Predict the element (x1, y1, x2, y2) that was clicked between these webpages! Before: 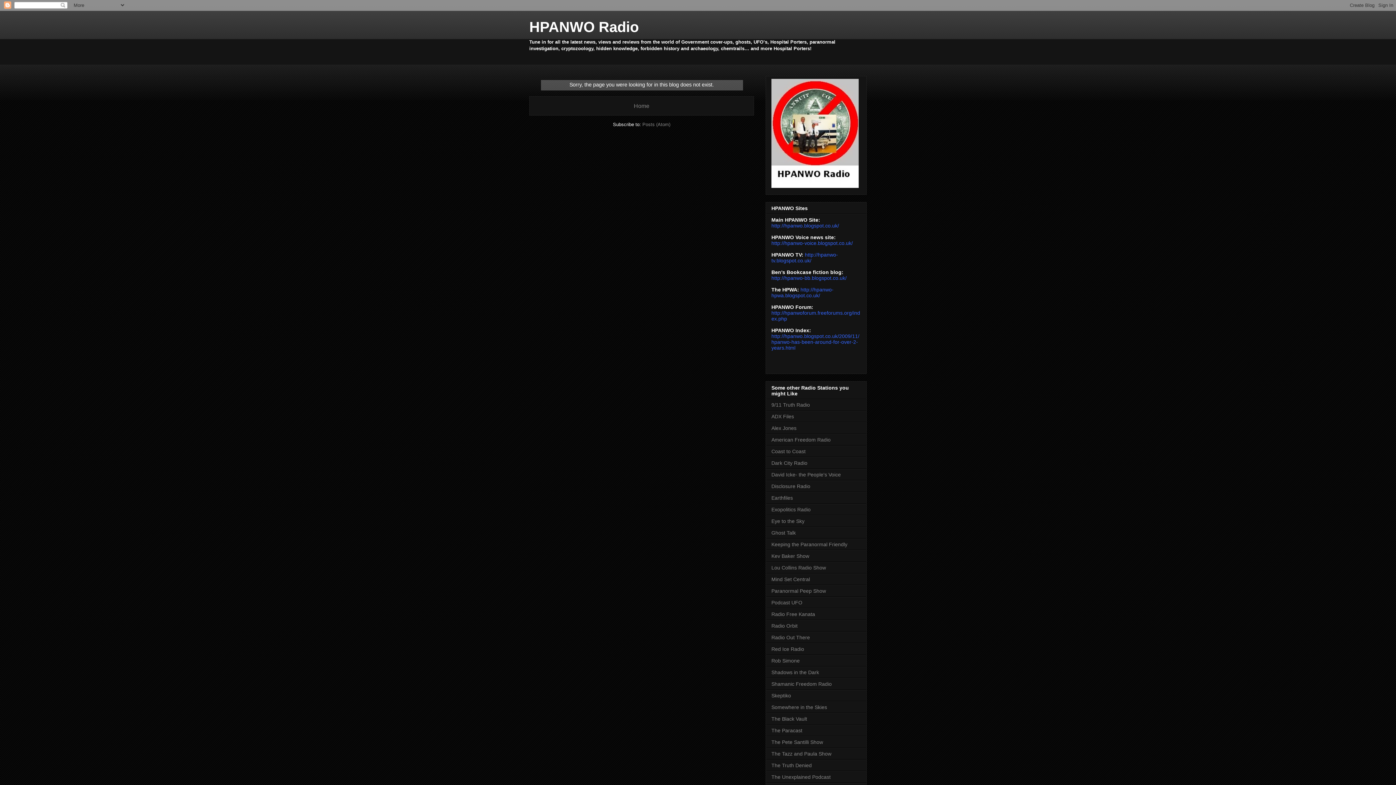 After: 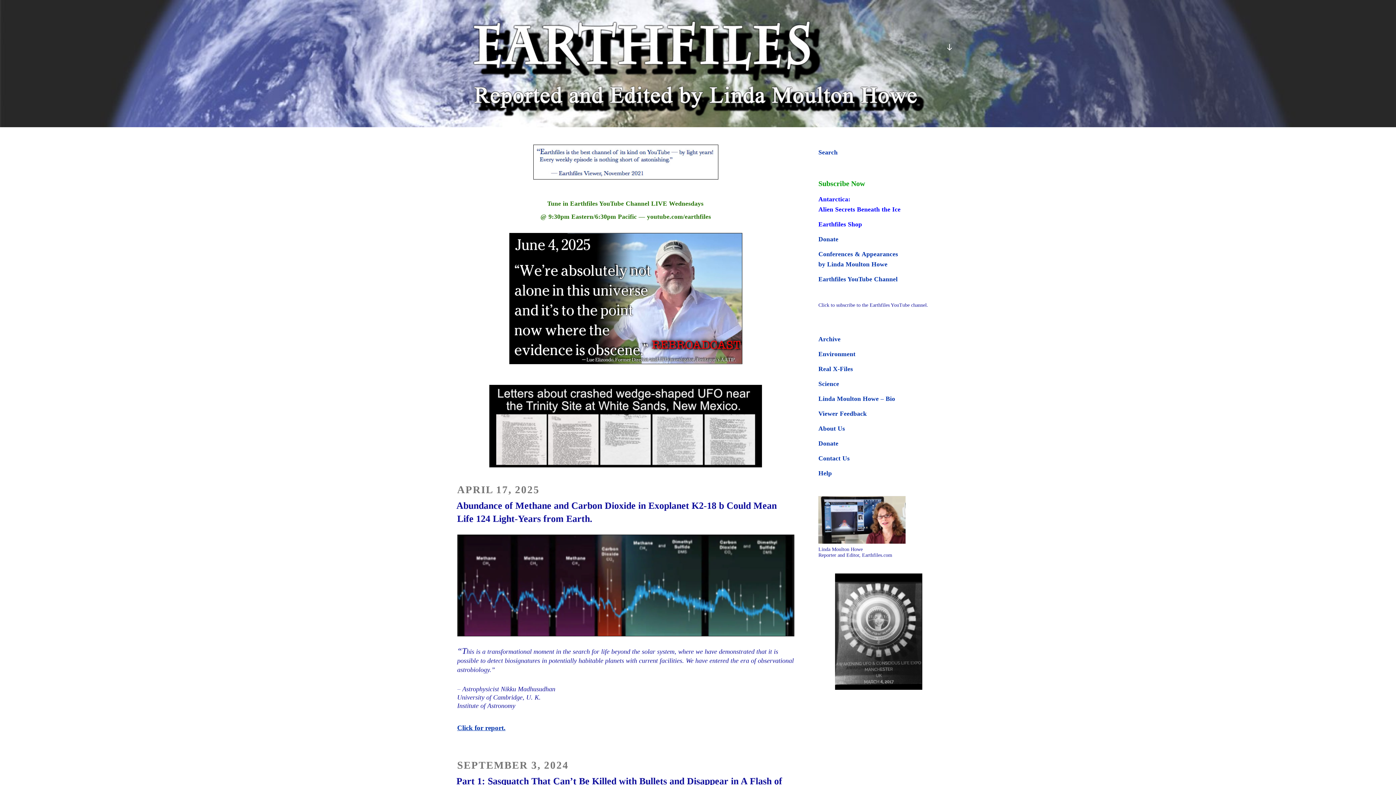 Action: bbox: (771, 495, 793, 501) label: Earthfiles